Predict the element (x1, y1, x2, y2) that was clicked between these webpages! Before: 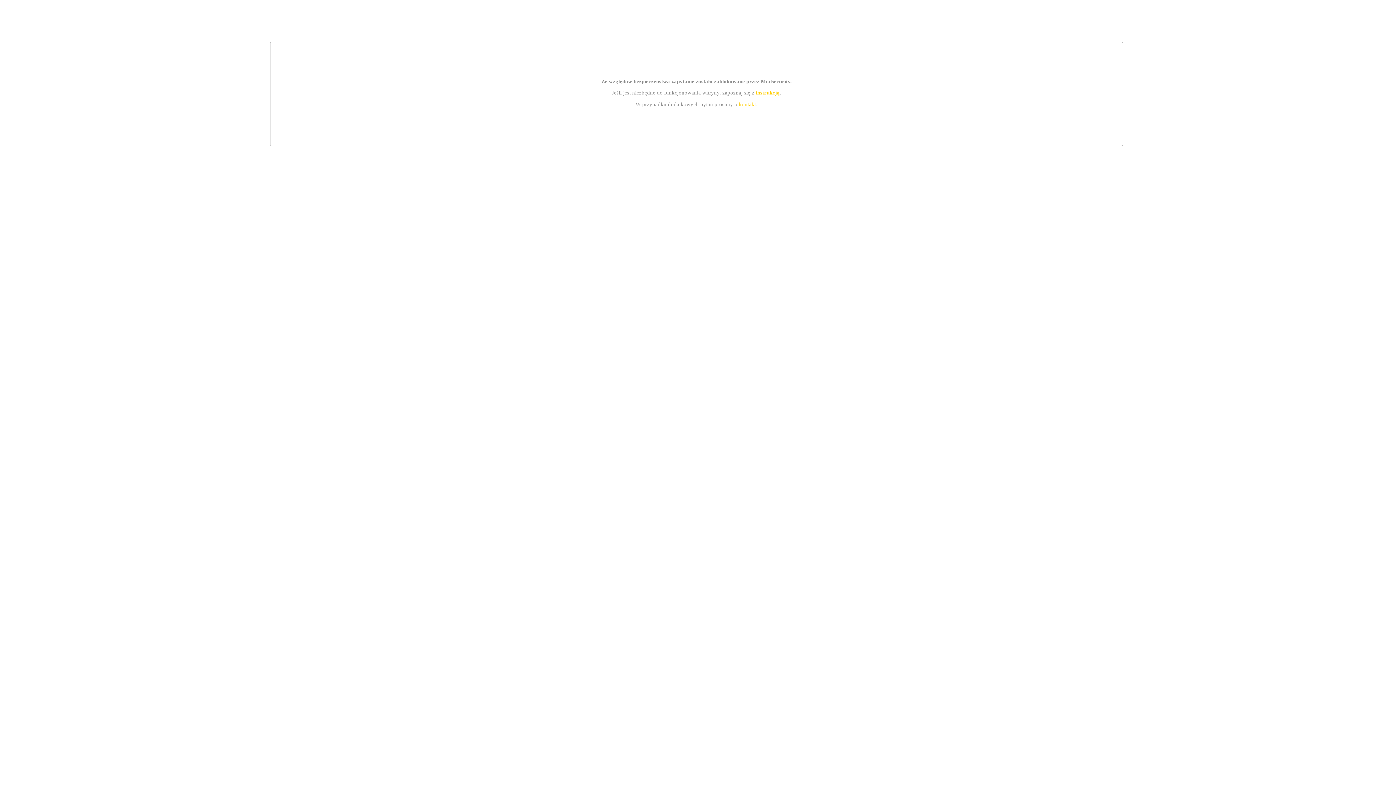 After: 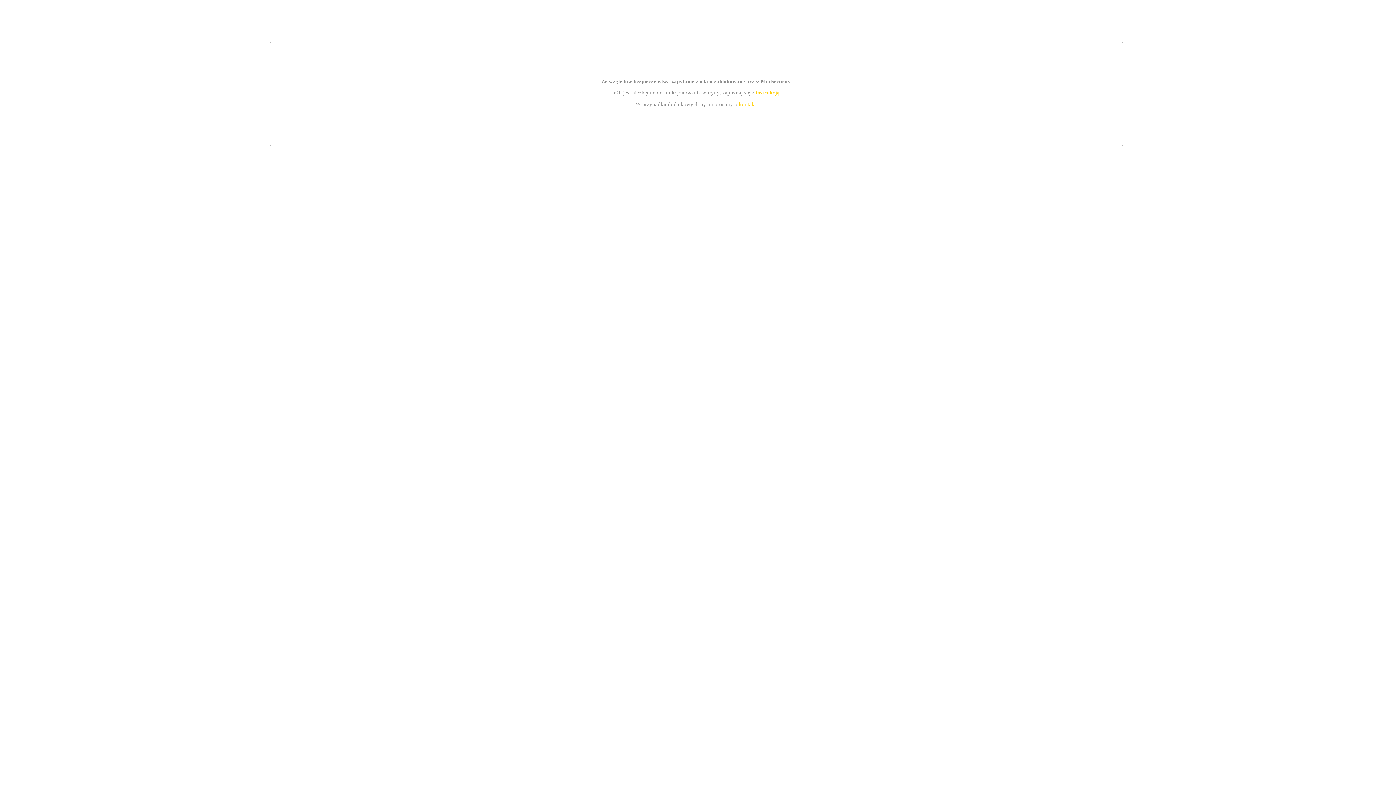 Action: bbox: (755, 89, 779, 95) label: instrukcją